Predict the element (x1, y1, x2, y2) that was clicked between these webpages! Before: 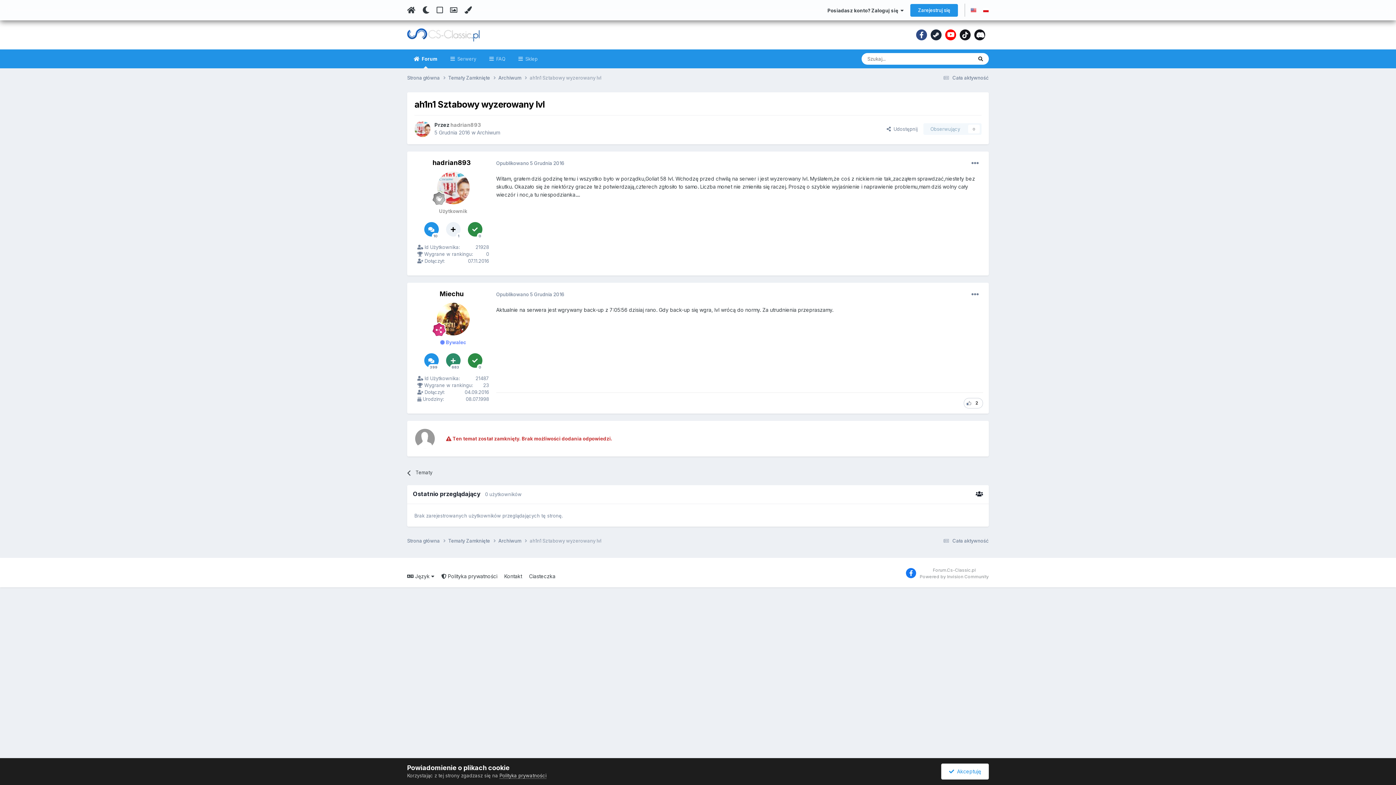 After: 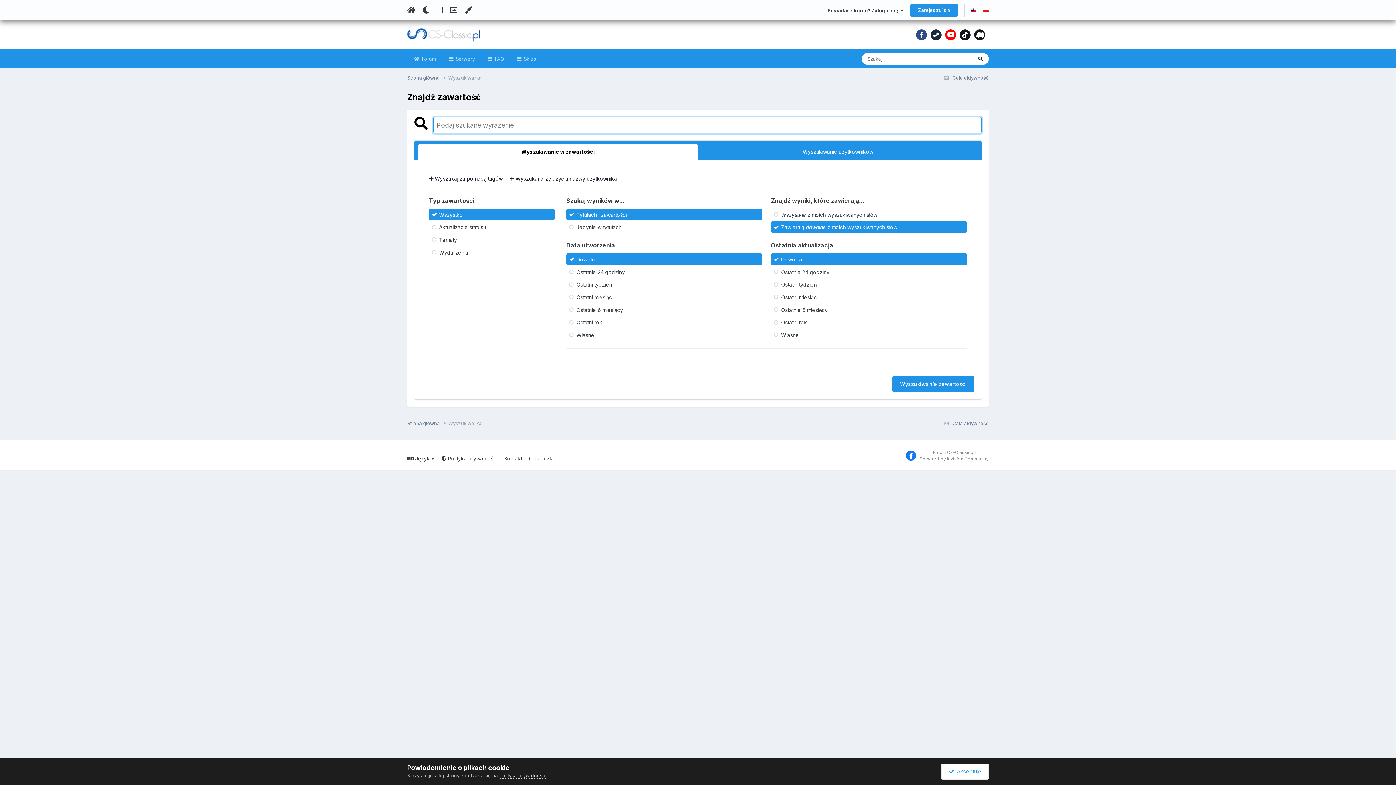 Action: bbox: (972, 53, 989, 64) label: Szukaj